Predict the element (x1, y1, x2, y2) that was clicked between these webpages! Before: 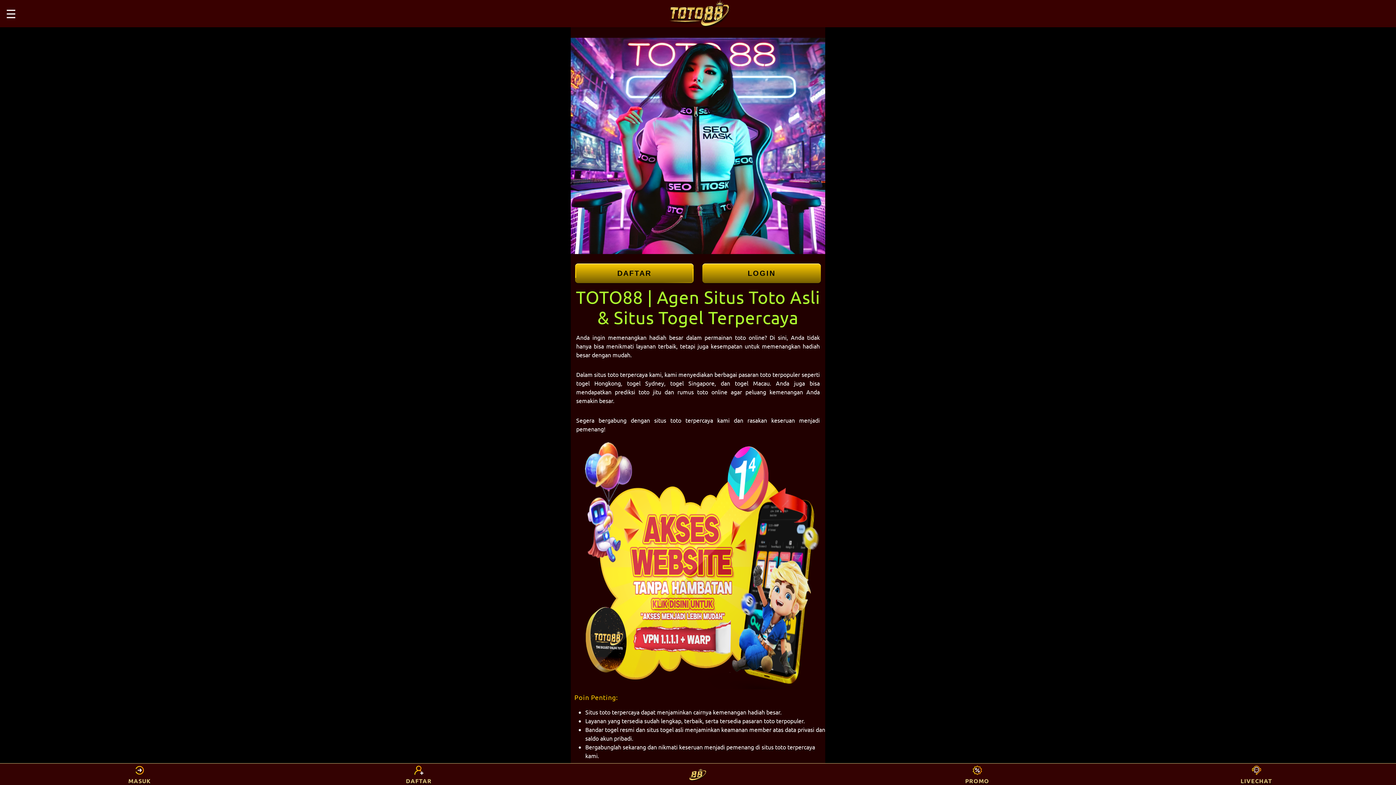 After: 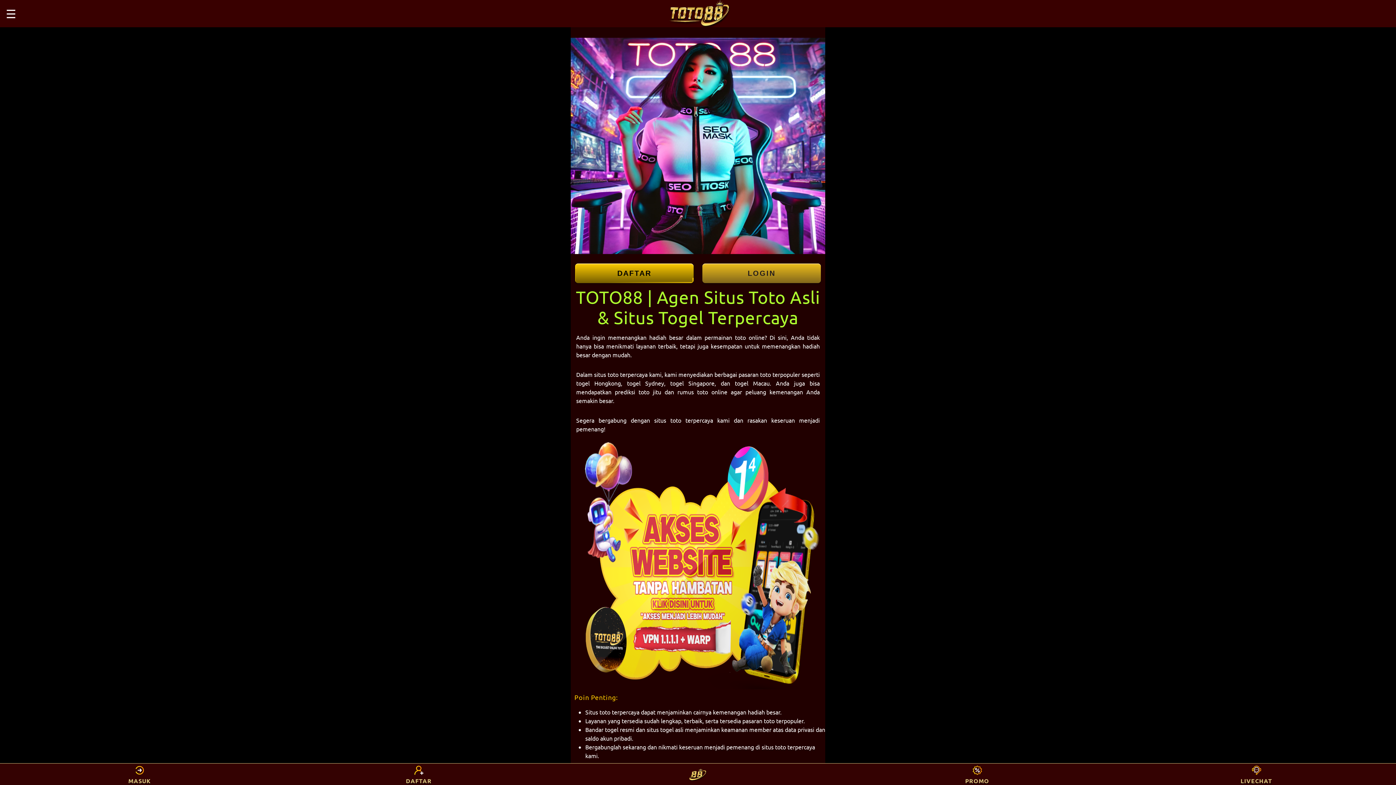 Action: label: LOGIN bbox: (702, 263, 821, 283)